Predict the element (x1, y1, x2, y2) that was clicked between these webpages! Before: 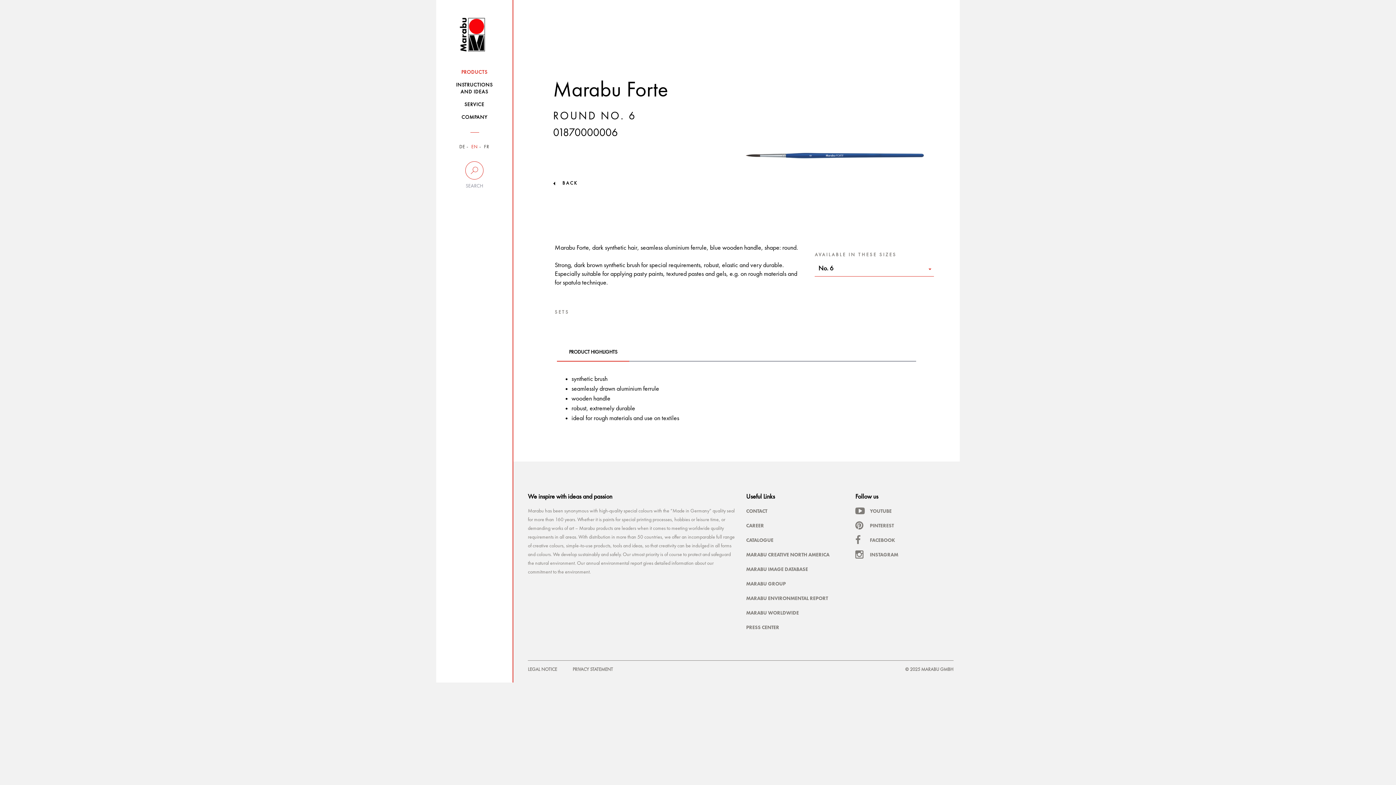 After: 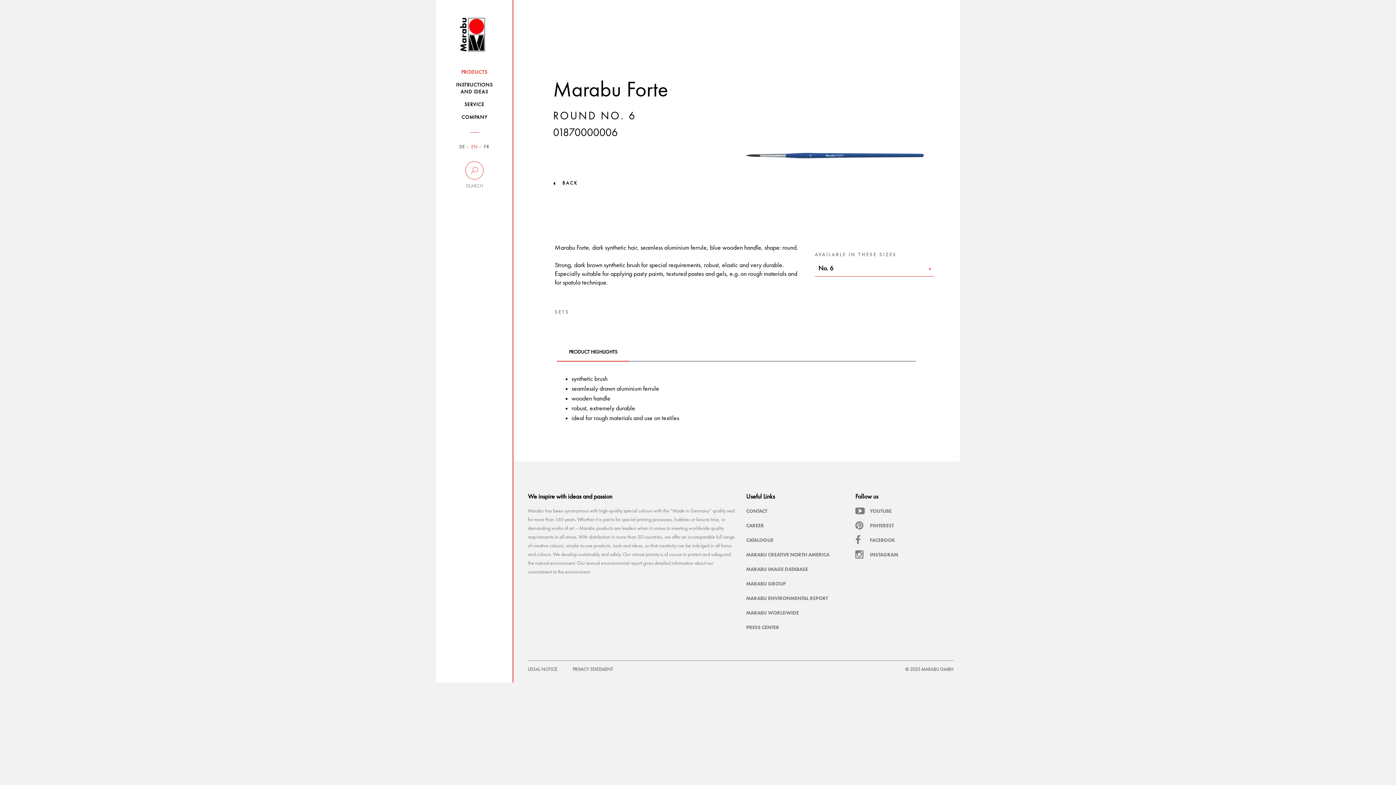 Action: label: FACEBOOK bbox: (855, 537, 895, 542)